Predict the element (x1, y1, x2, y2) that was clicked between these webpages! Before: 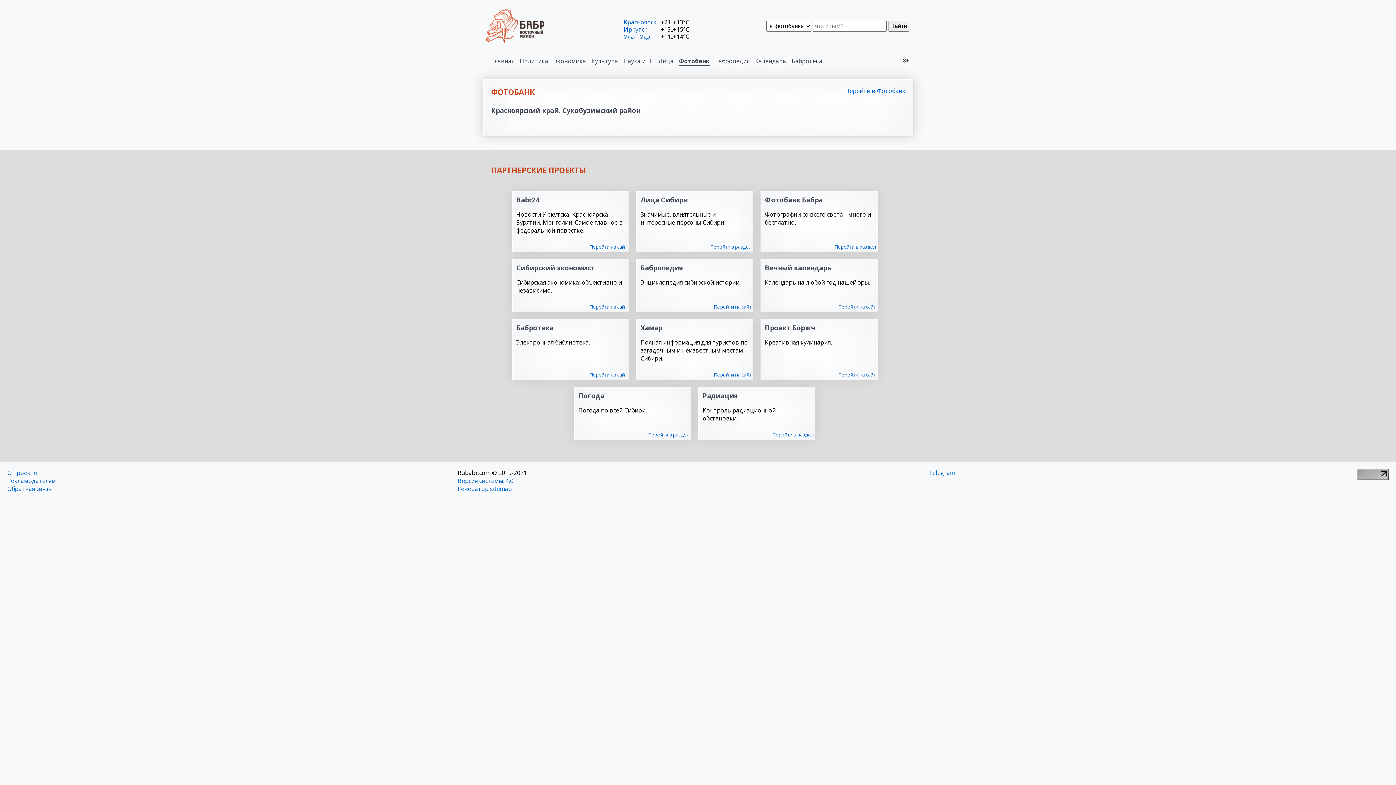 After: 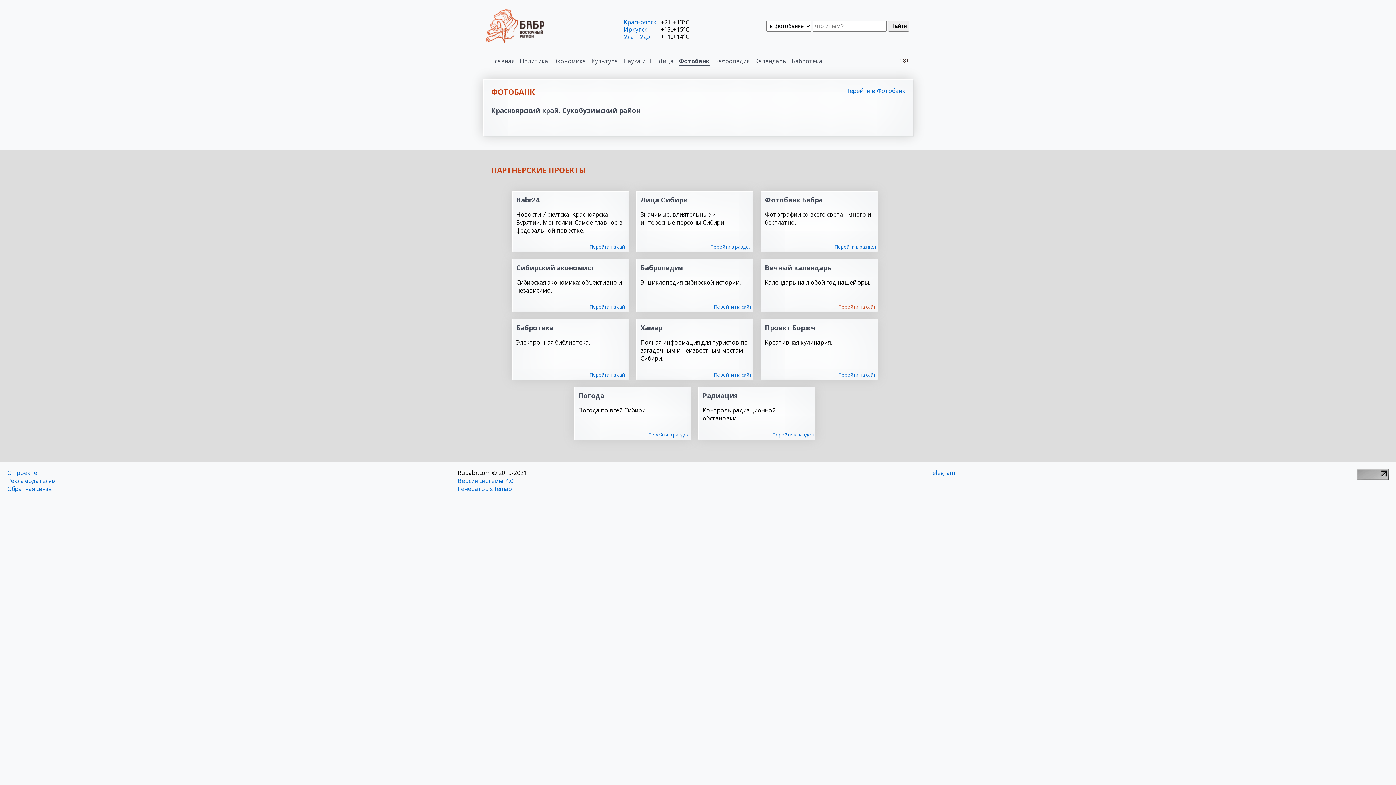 Action: label: Перейти на сайт bbox: (838, 303, 876, 310)